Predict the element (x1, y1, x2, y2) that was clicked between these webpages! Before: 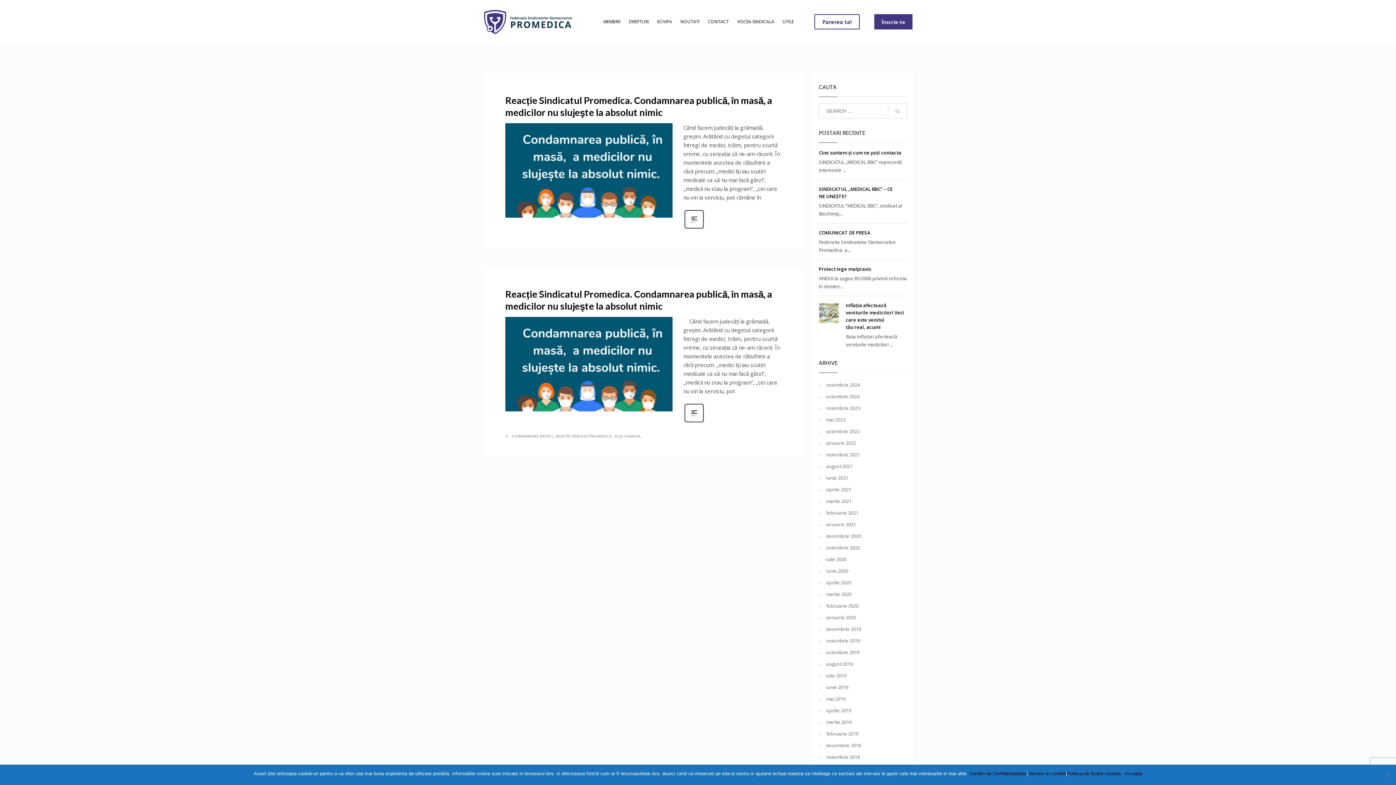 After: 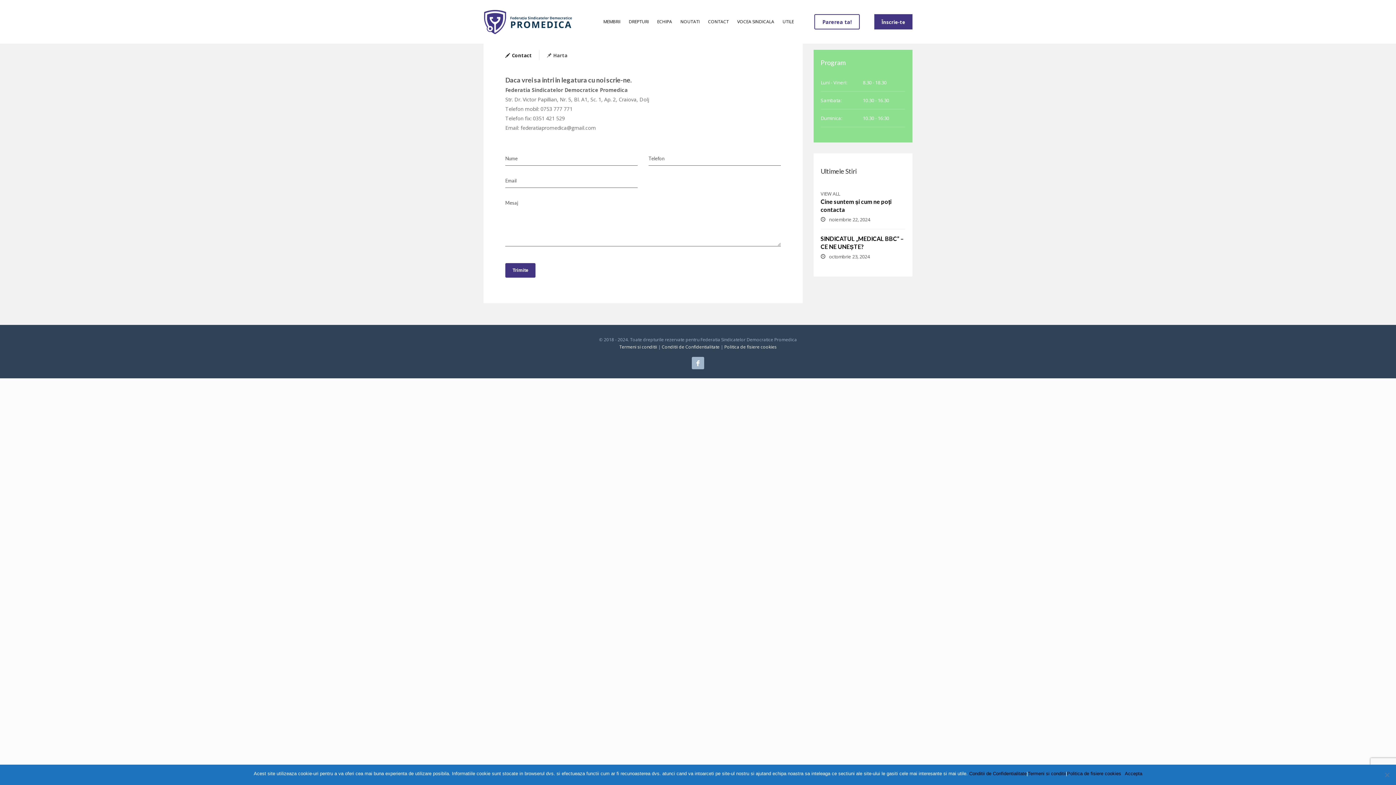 Action: label: CONTACT bbox: (705, 17, 732, 26)